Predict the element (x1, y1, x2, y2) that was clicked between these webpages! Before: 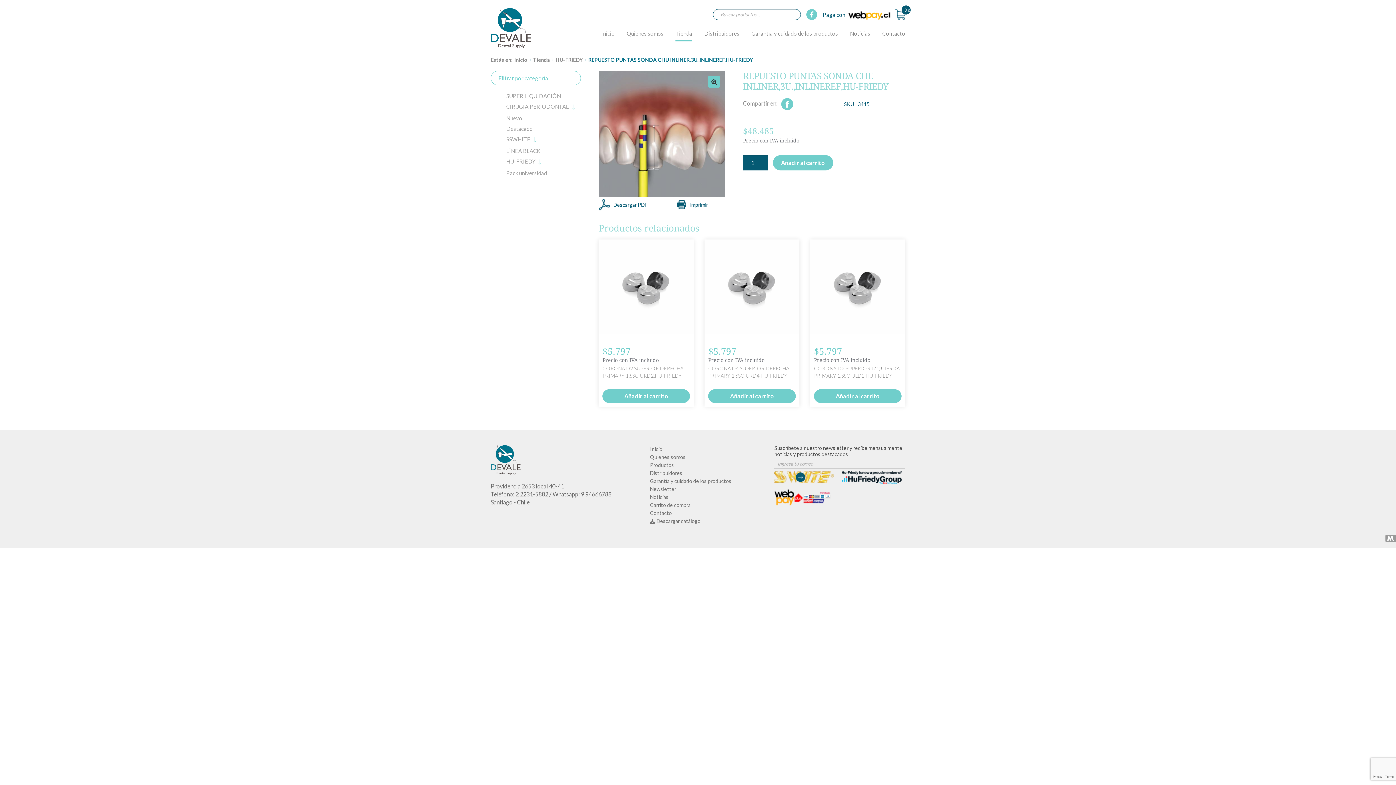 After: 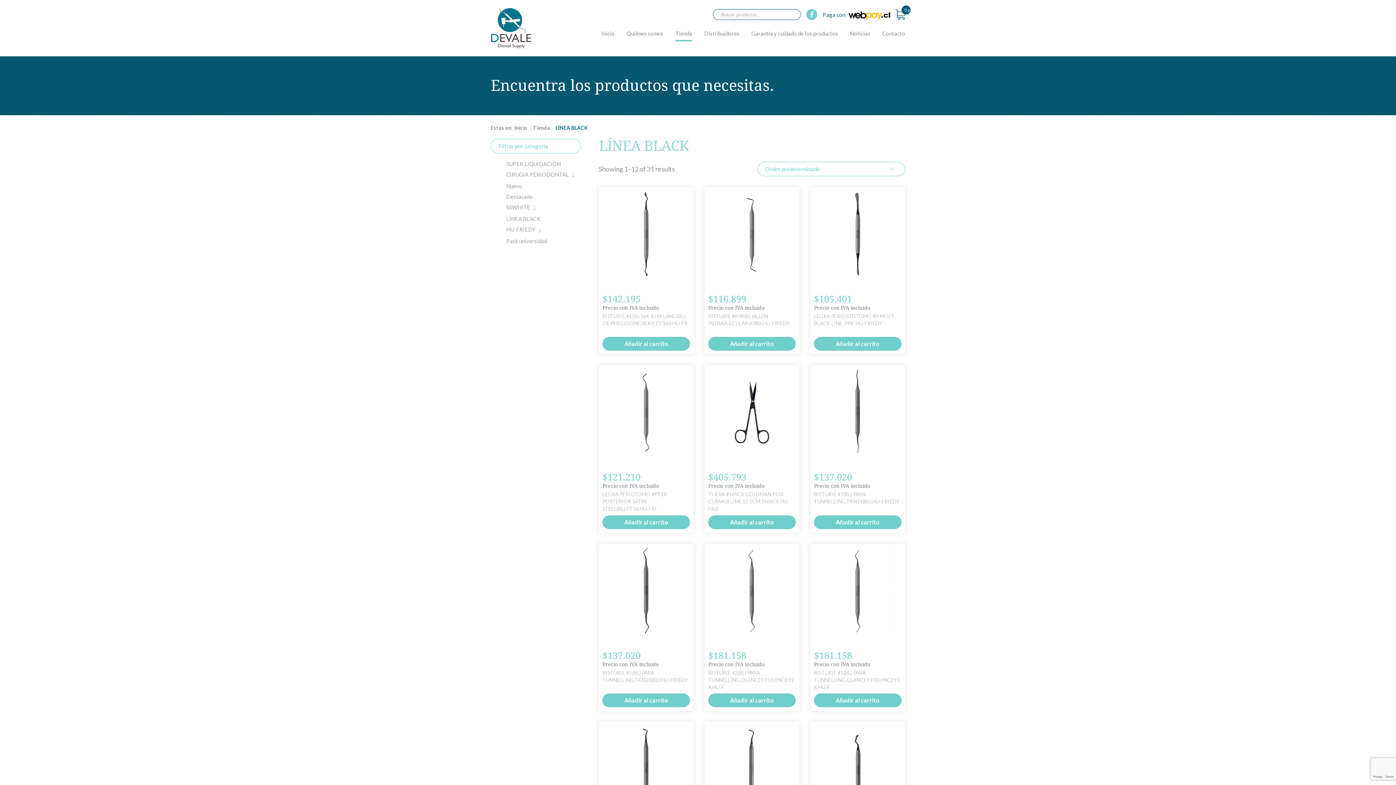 Action: bbox: (506, 147, 540, 154) label: LÍNEA BLACK